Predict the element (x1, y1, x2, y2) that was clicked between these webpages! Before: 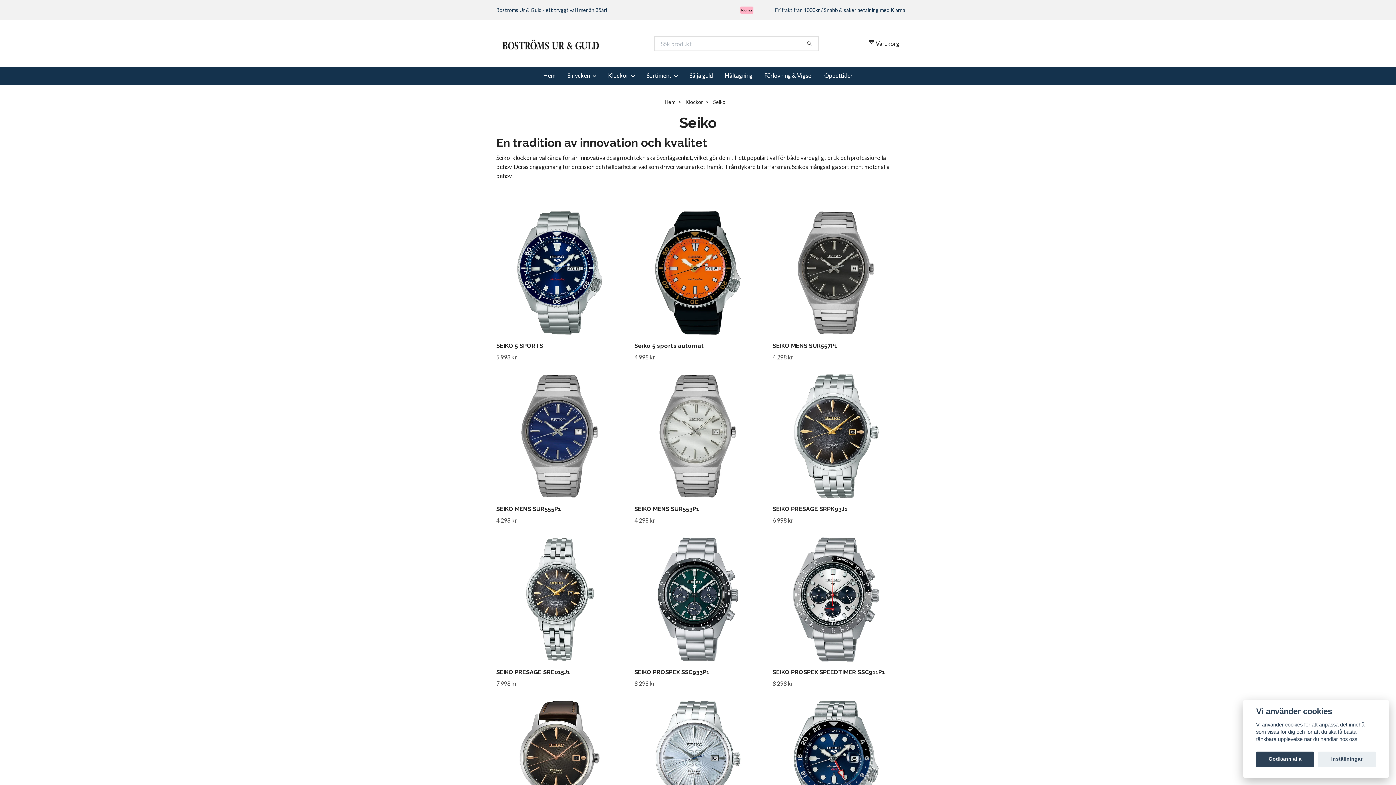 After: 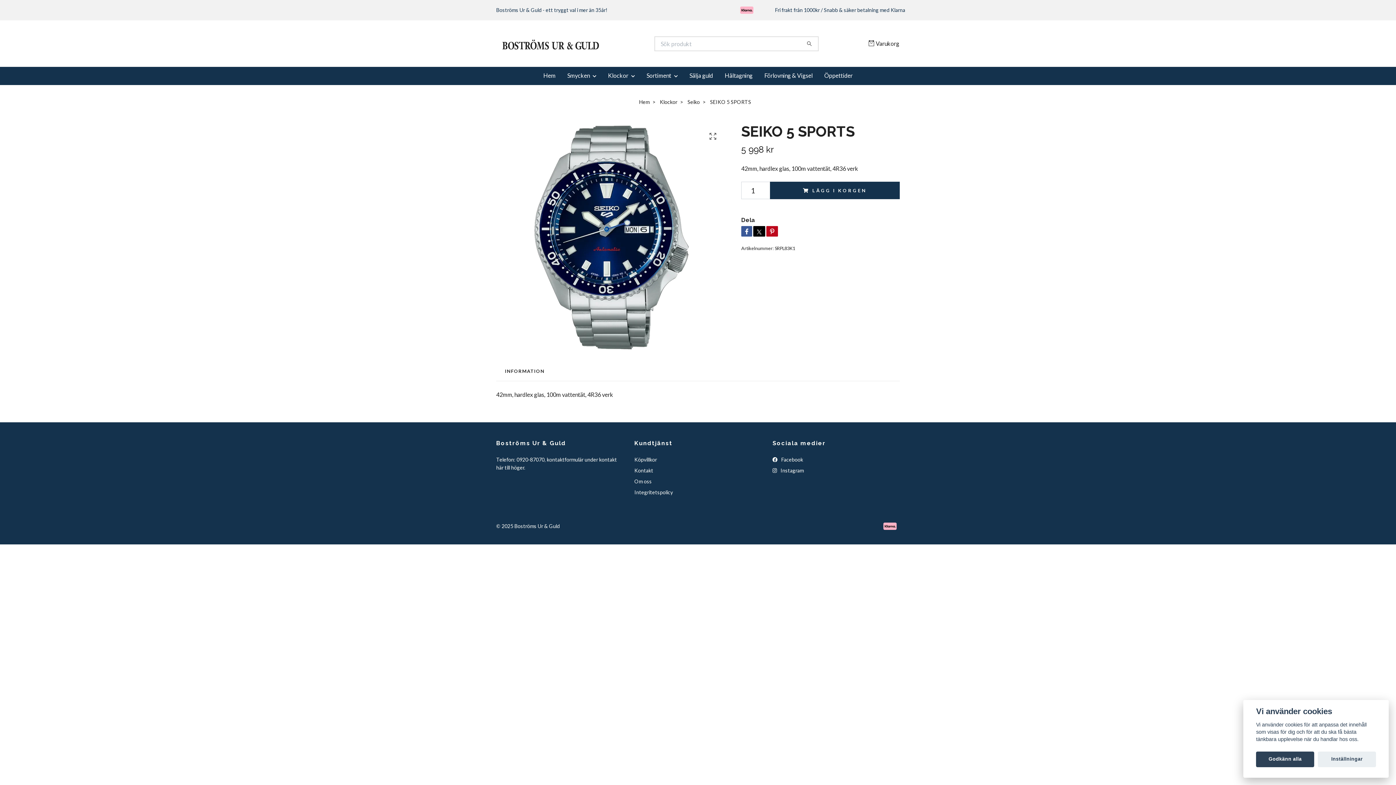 Action: bbox: (496, 209, 623, 336)